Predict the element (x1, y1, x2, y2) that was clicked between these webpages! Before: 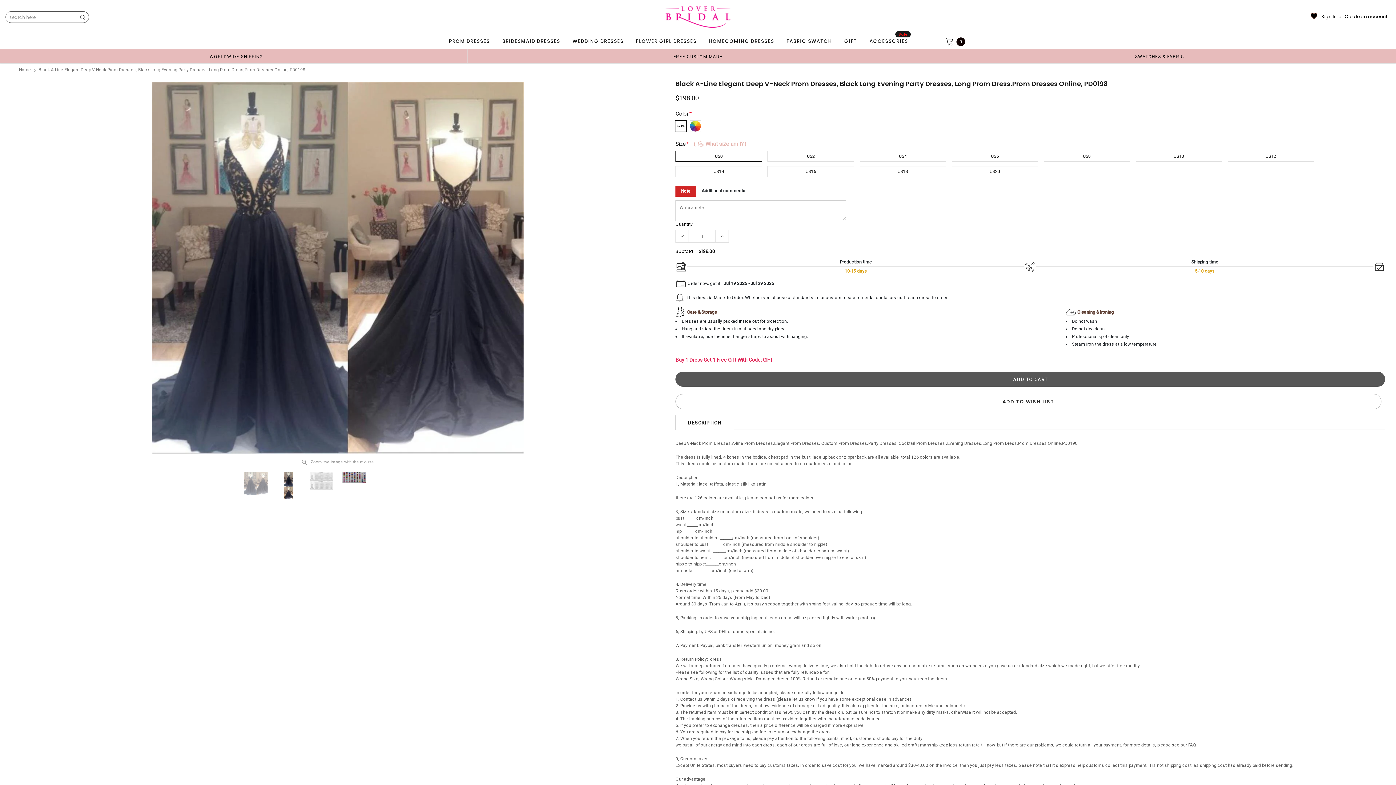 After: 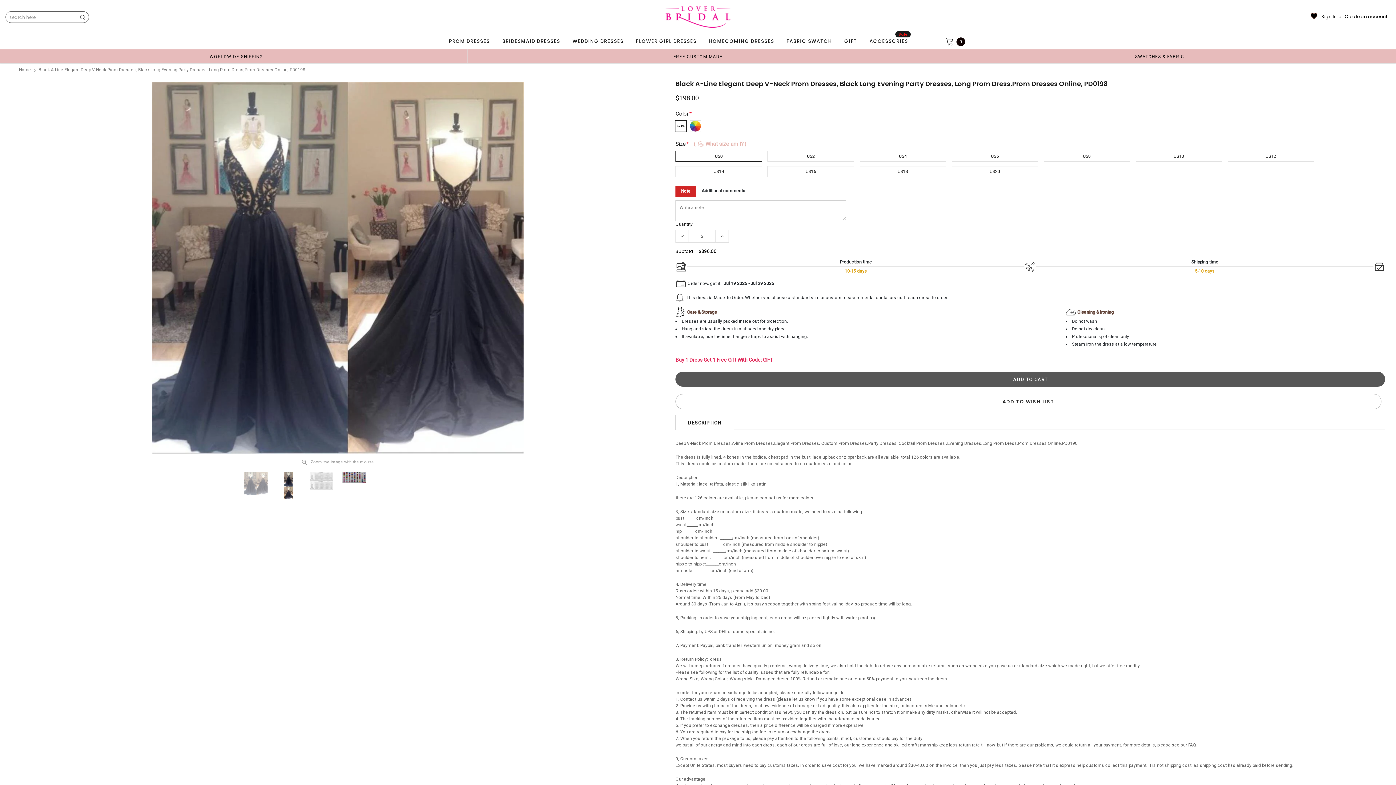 Action: bbox: (716, 229, 729, 242)